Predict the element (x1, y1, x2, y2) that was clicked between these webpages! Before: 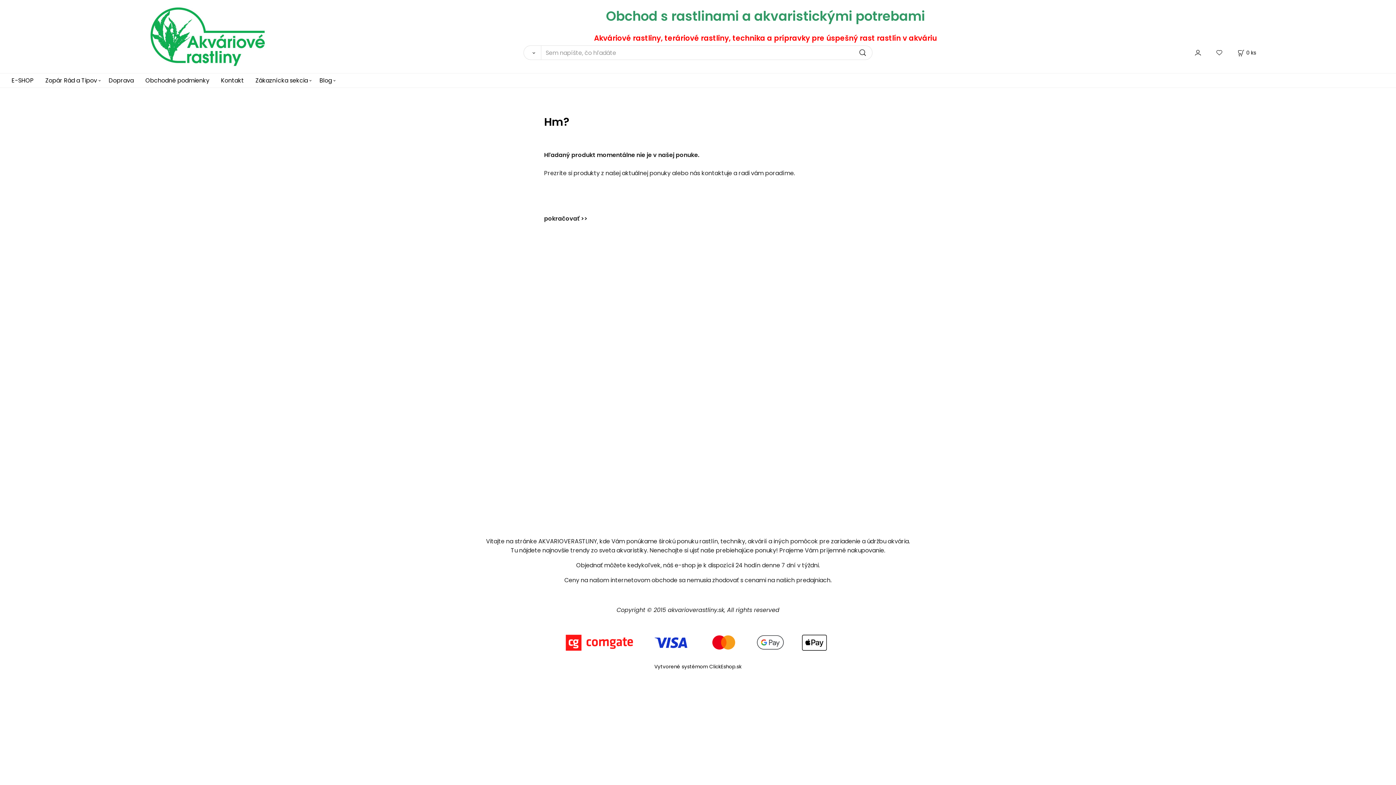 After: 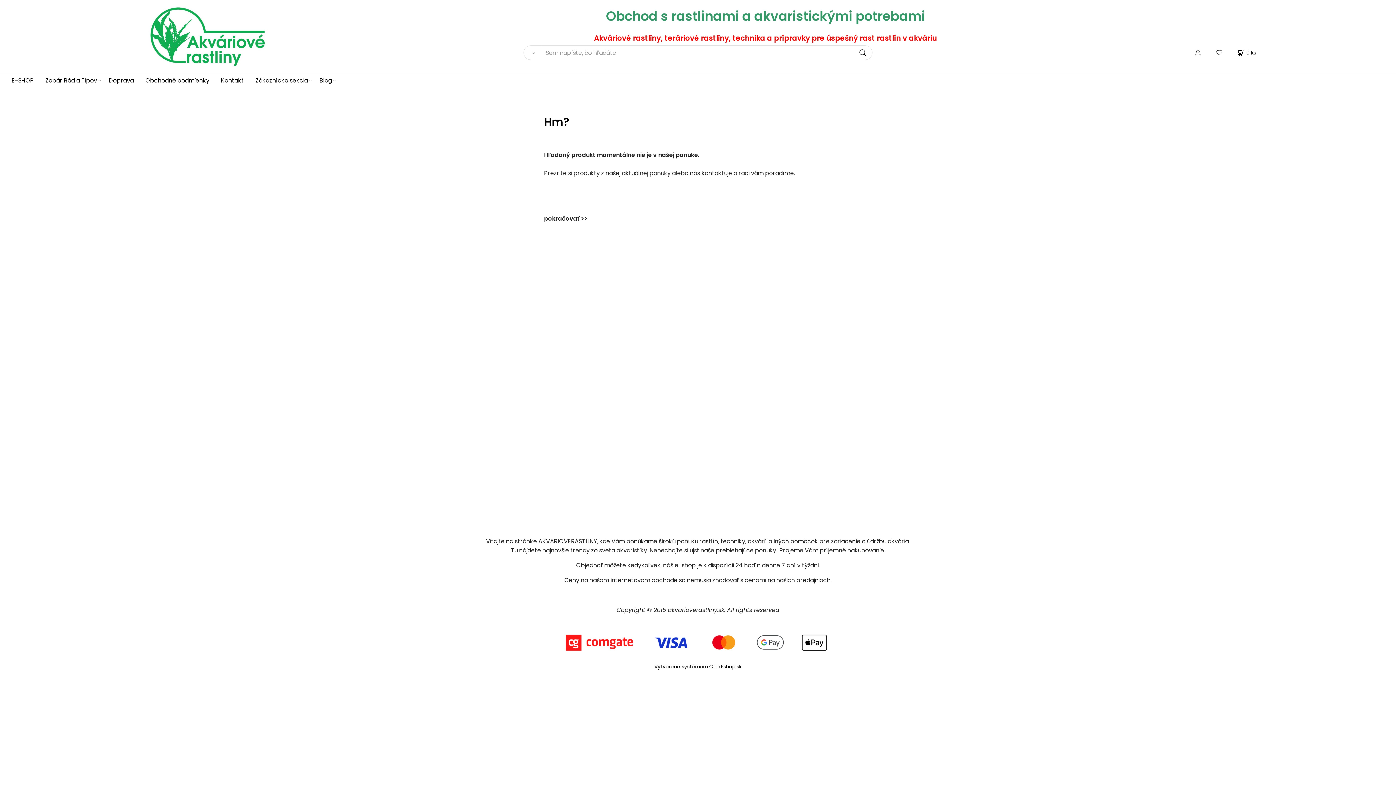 Action: bbox: (654, 663, 741, 670) label: Vytvorené systémom ClickEshop.sk